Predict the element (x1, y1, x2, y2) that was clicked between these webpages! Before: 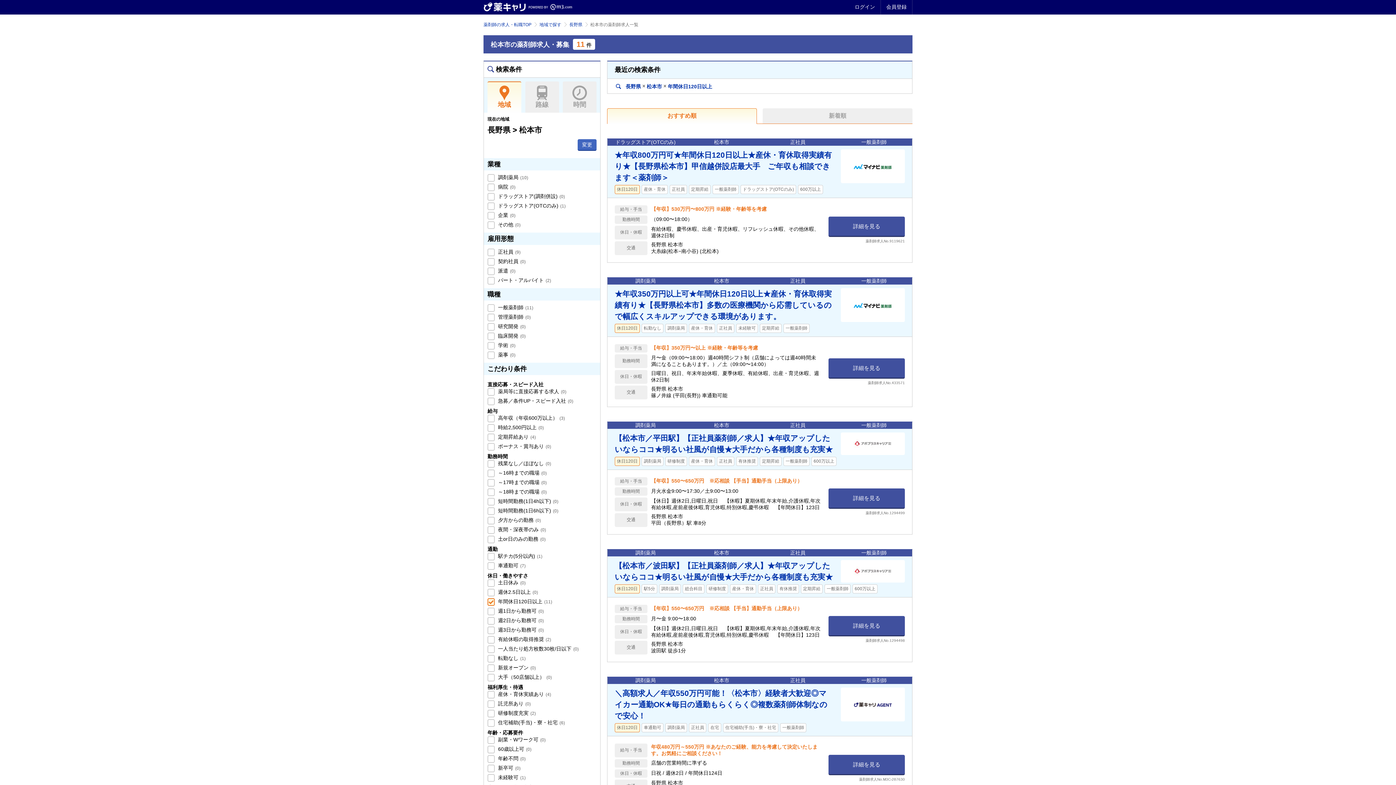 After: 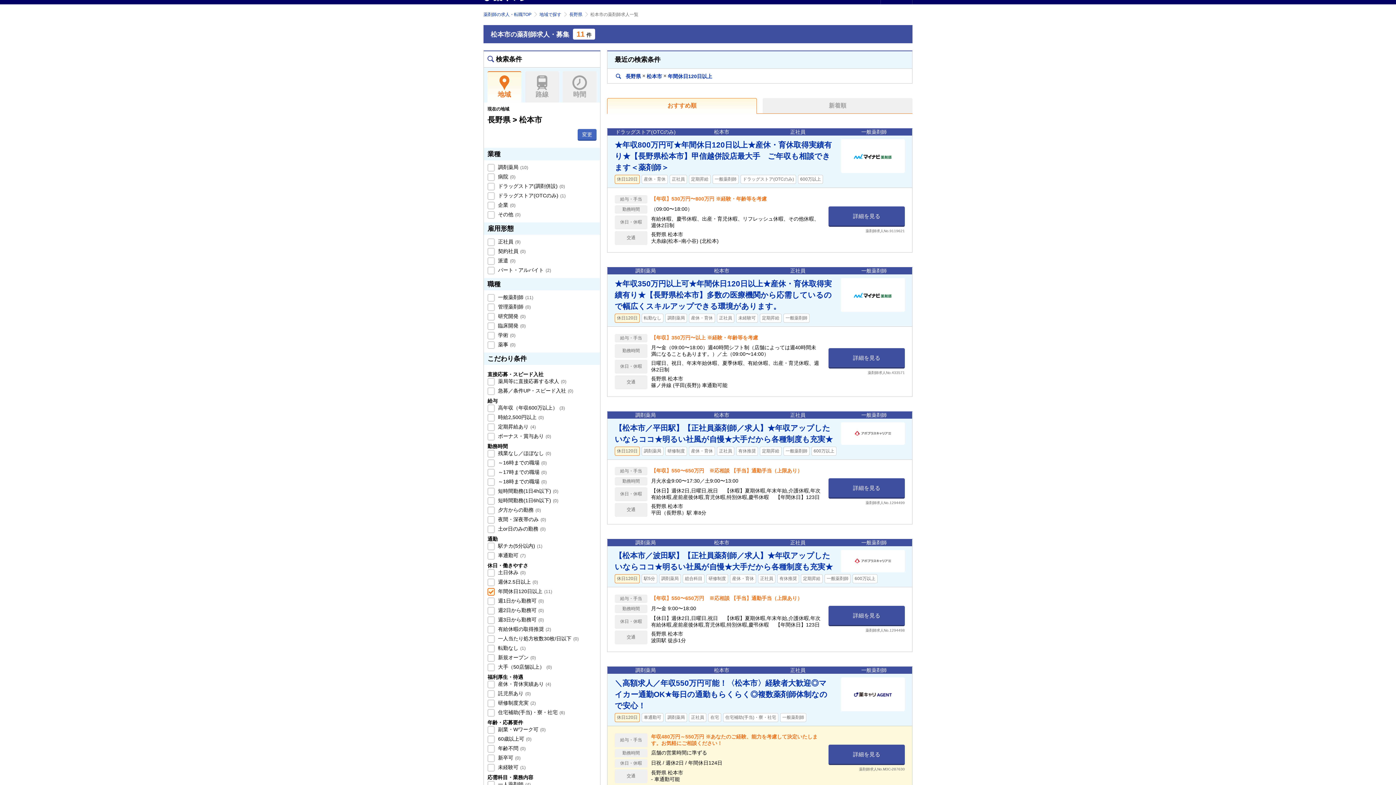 Action: bbox: (614, 742, 821, 795) label: 給与・手当	
年収480万円～550万円 ※あなたのご経験、能力を考慮して決定いたします。お気軽にご相談ください！

勤務時間	
店舗の営業時間に準ずる

休日・休暇	
日祝 / 週休2日 / 年間休日124日

交通	
長野県 松本市
- 車通勤可能